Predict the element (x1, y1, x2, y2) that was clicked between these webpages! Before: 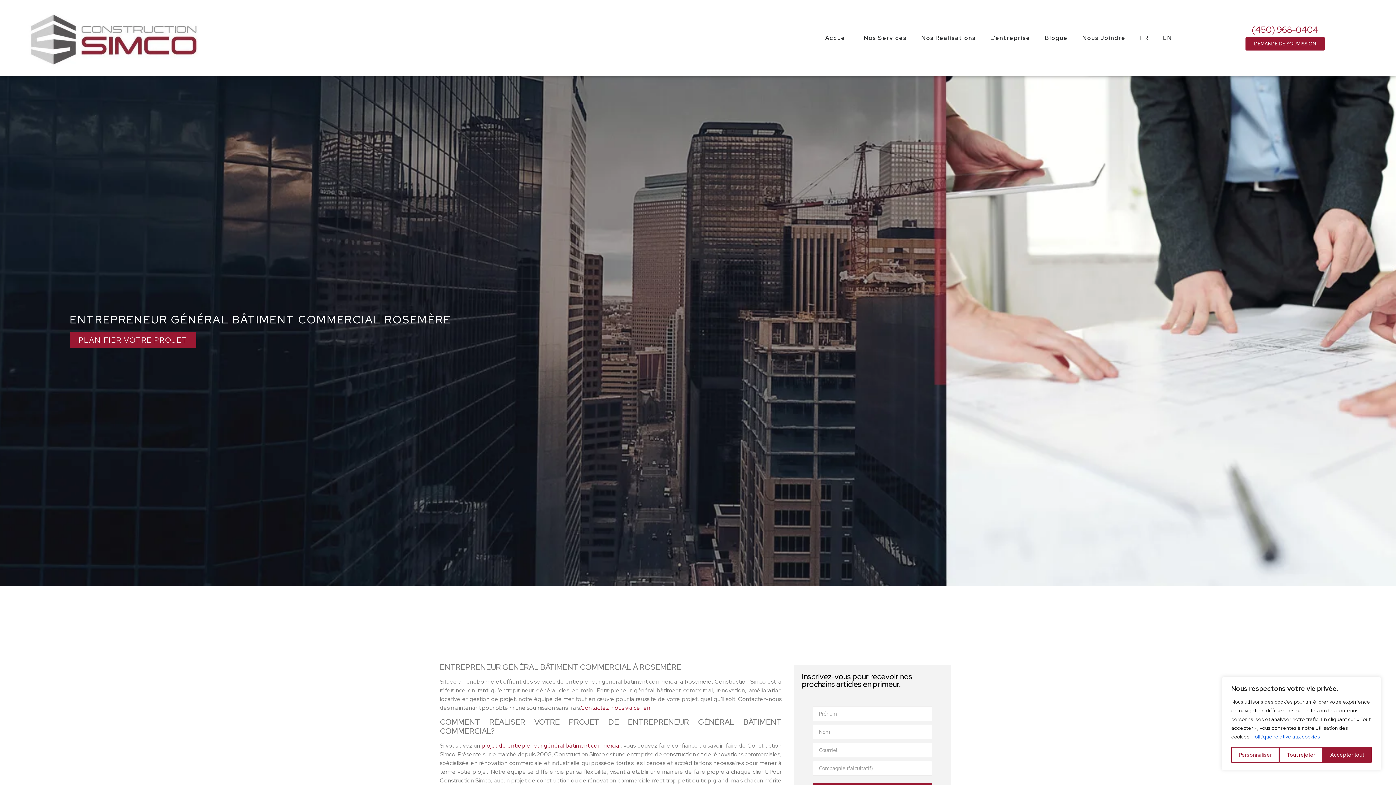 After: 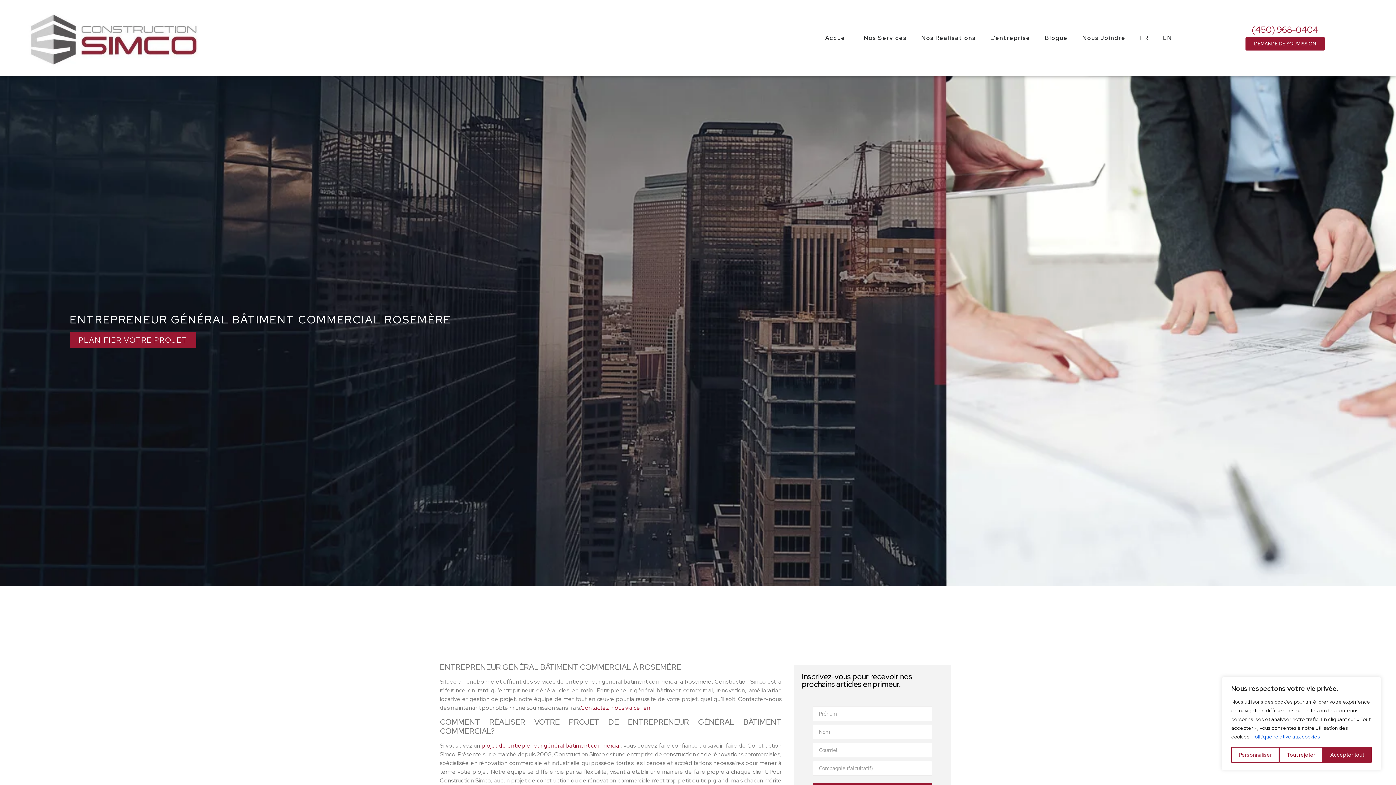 Action: label: (450) 968-0404 bbox: (1252, 24, 1318, 35)